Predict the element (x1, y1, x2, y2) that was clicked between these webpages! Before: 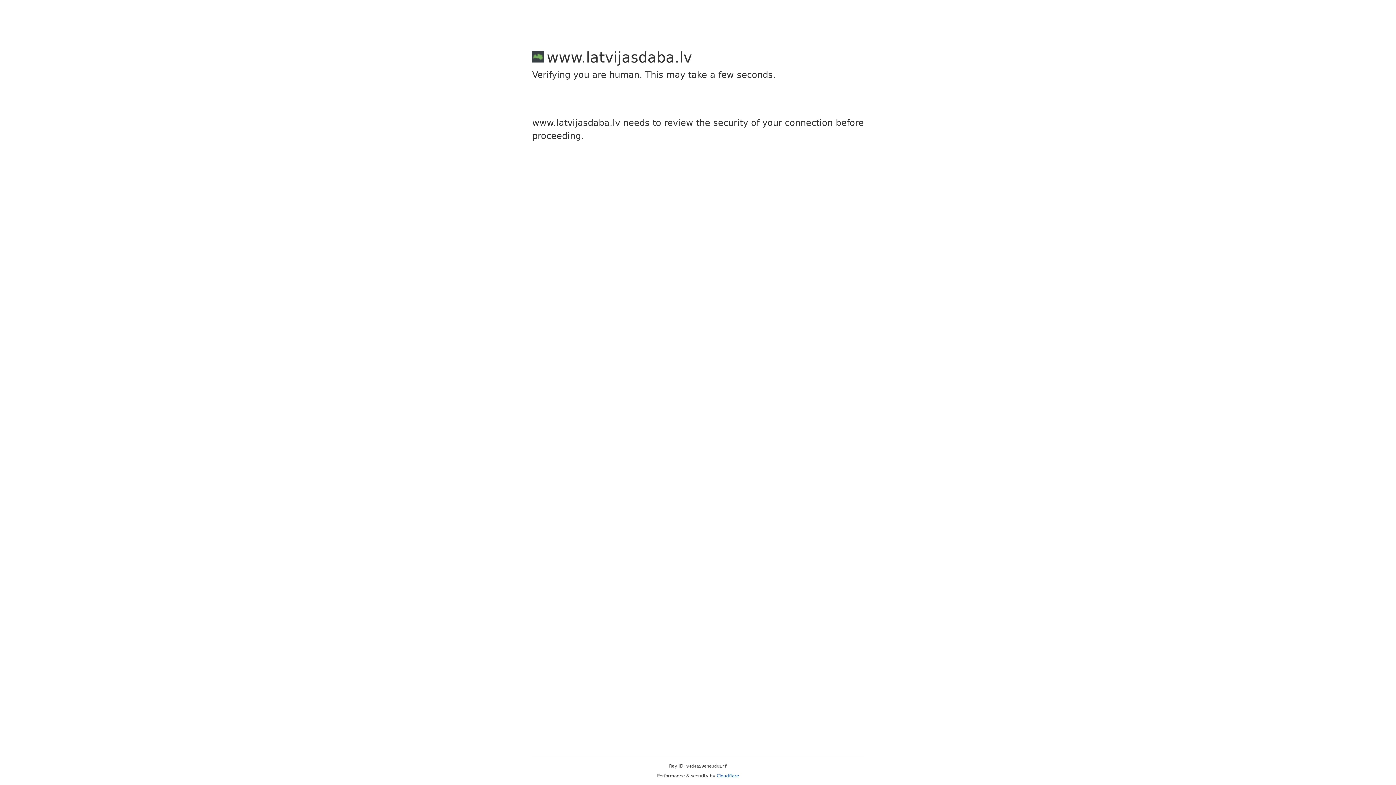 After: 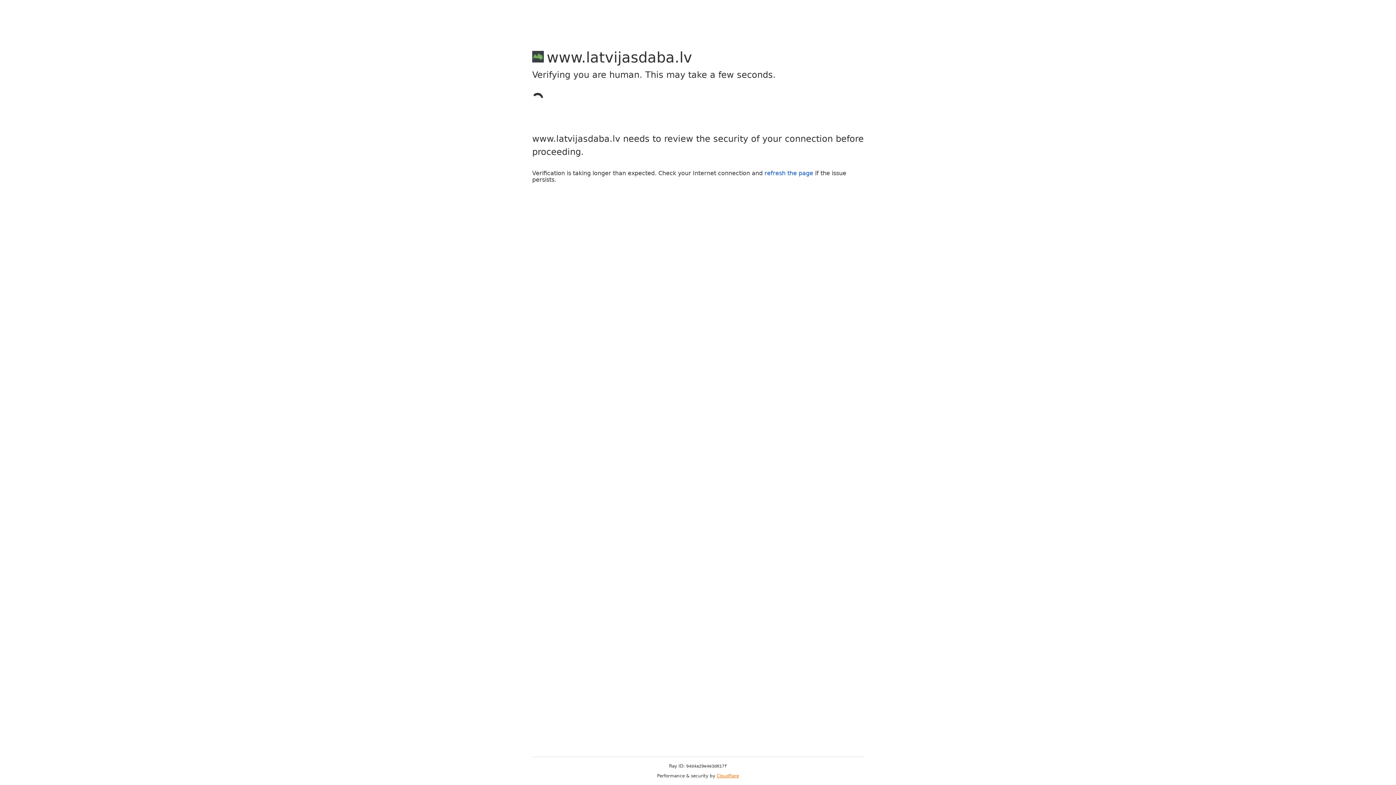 Action: bbox: (716, 773, 739, 778) label: Cloudflare